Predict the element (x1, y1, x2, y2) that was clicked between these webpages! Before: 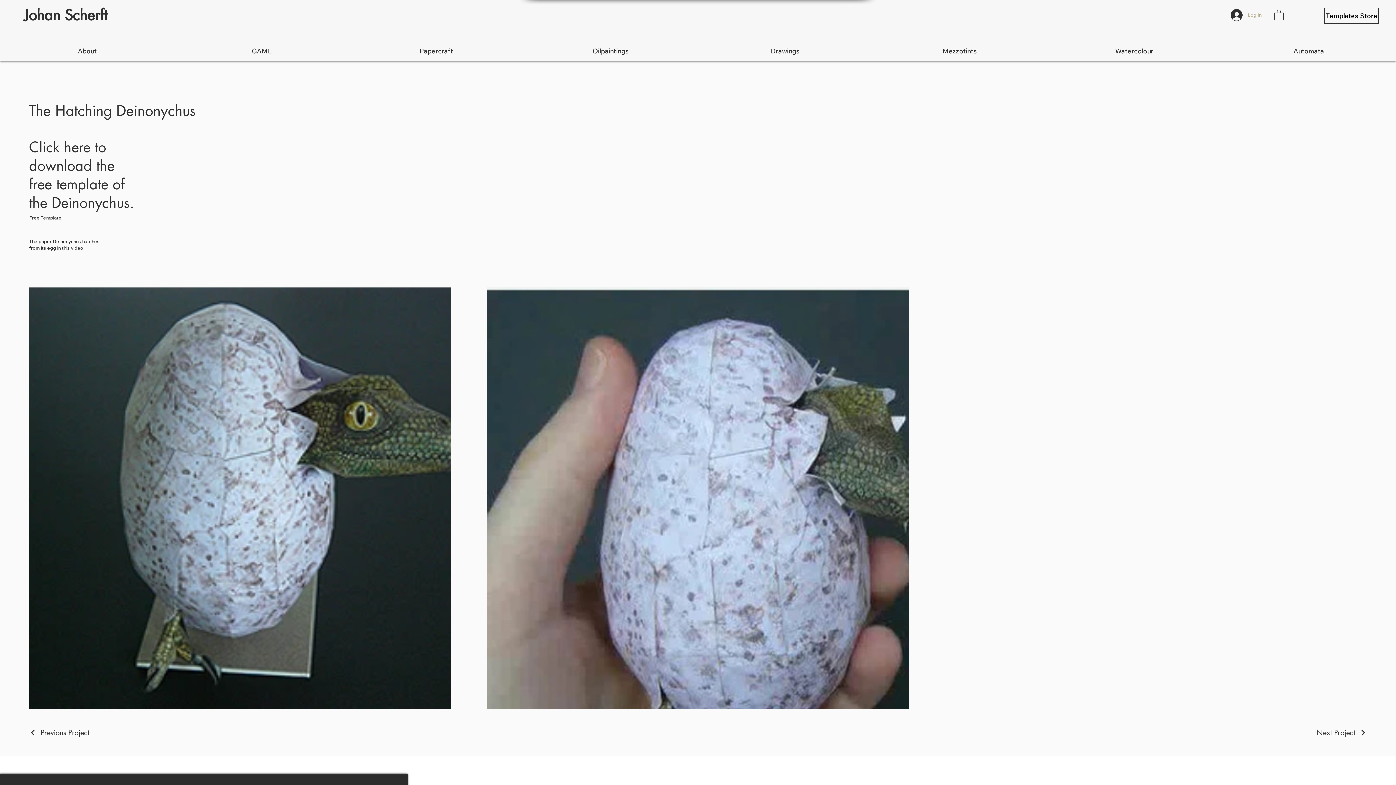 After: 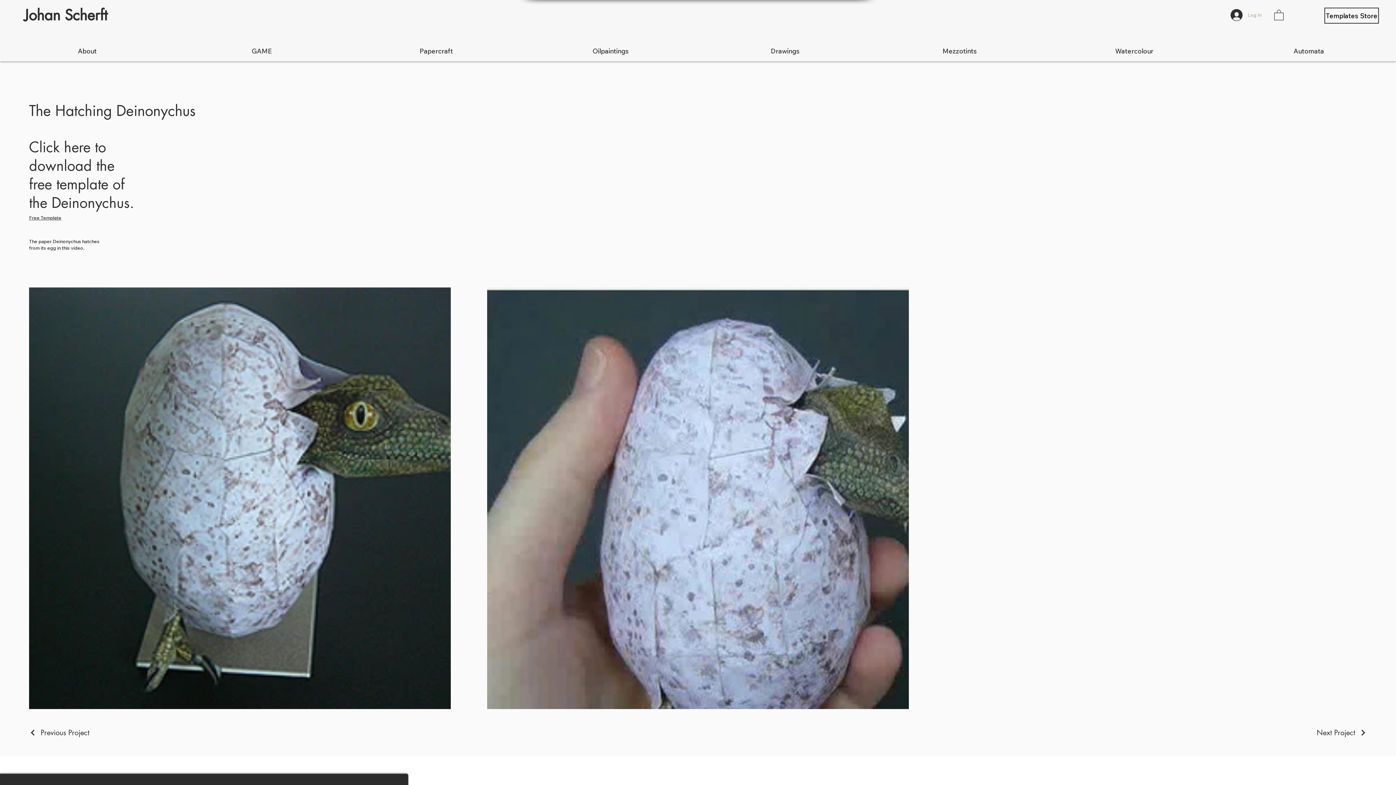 Action: bbox: (1274, 9, 1284, 20)